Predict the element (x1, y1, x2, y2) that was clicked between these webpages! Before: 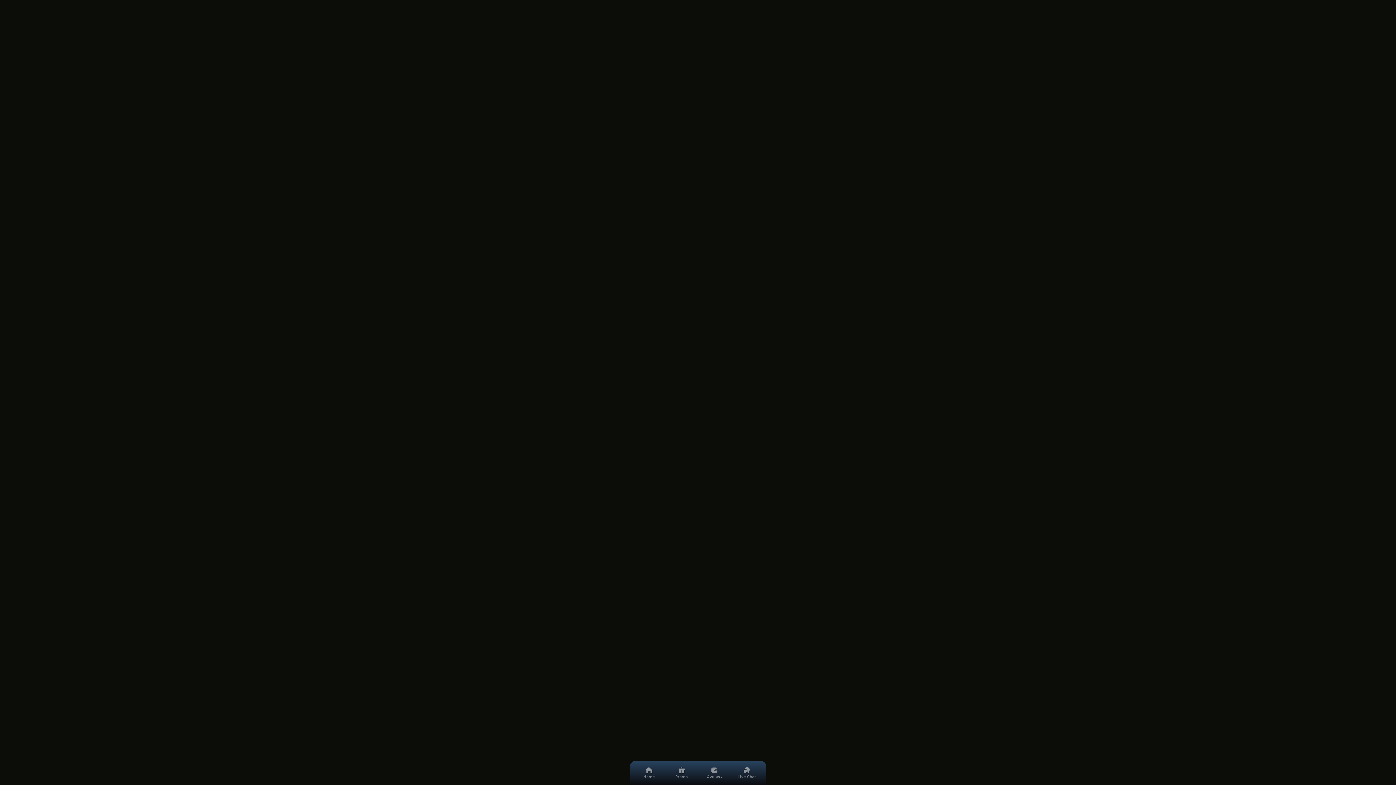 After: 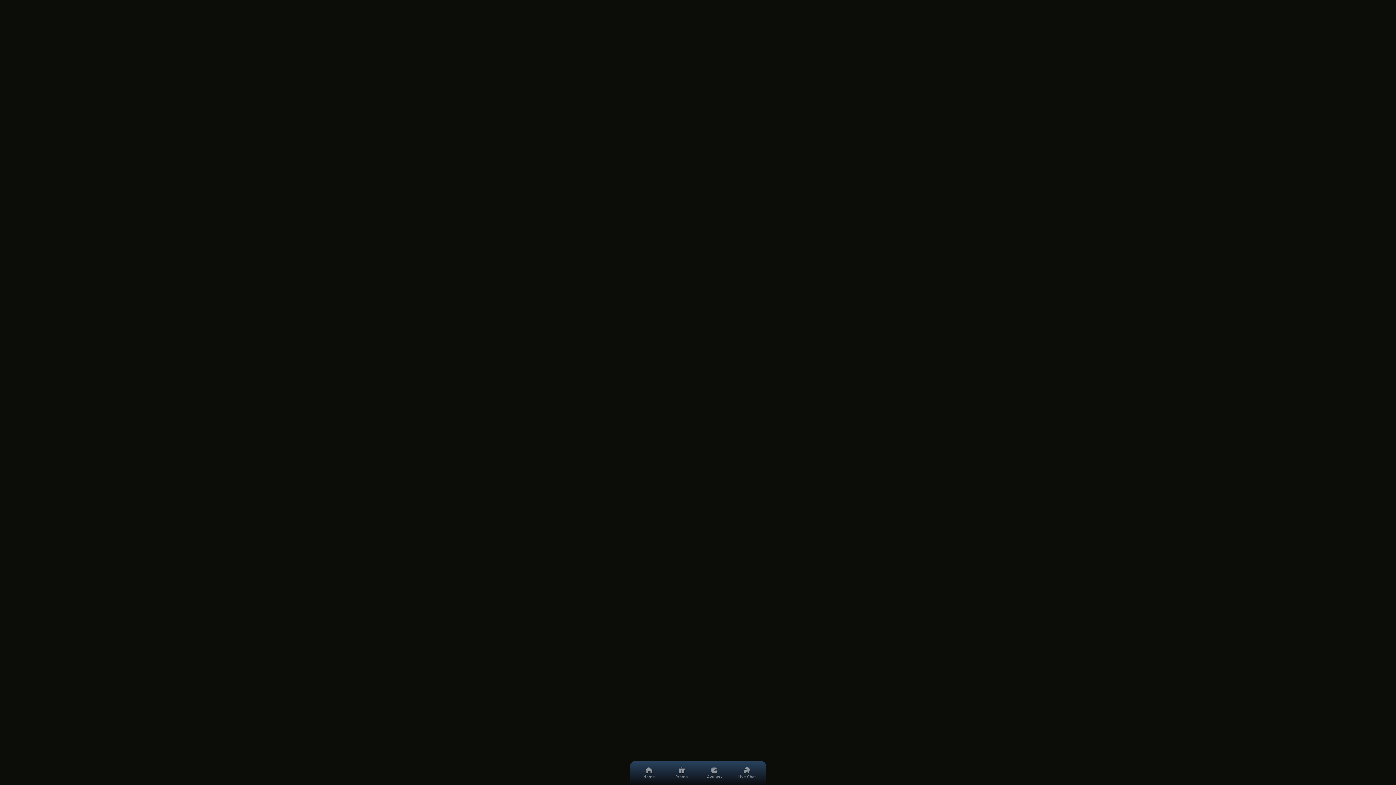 Action: bbox: (636, 202, 696, 276) label: link ke permainan poker habanero